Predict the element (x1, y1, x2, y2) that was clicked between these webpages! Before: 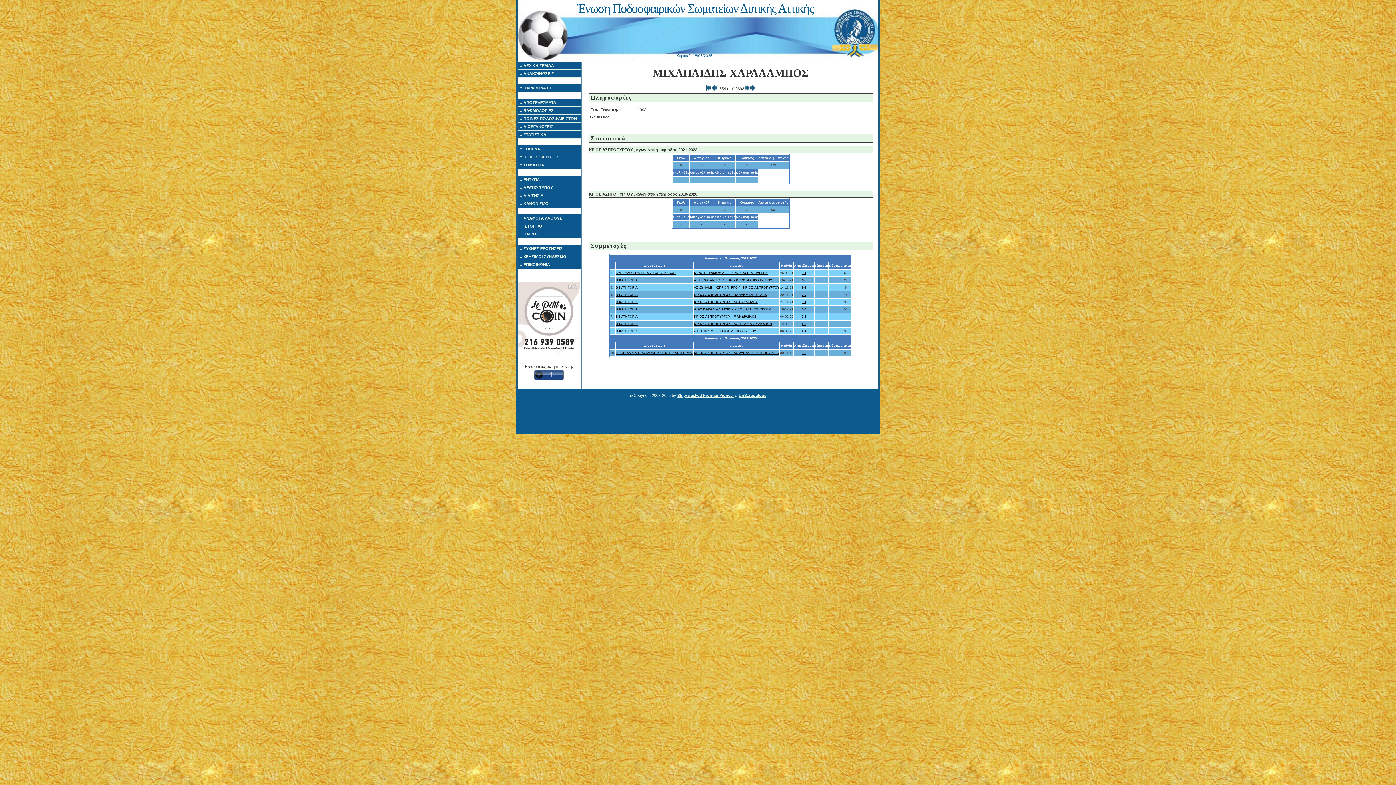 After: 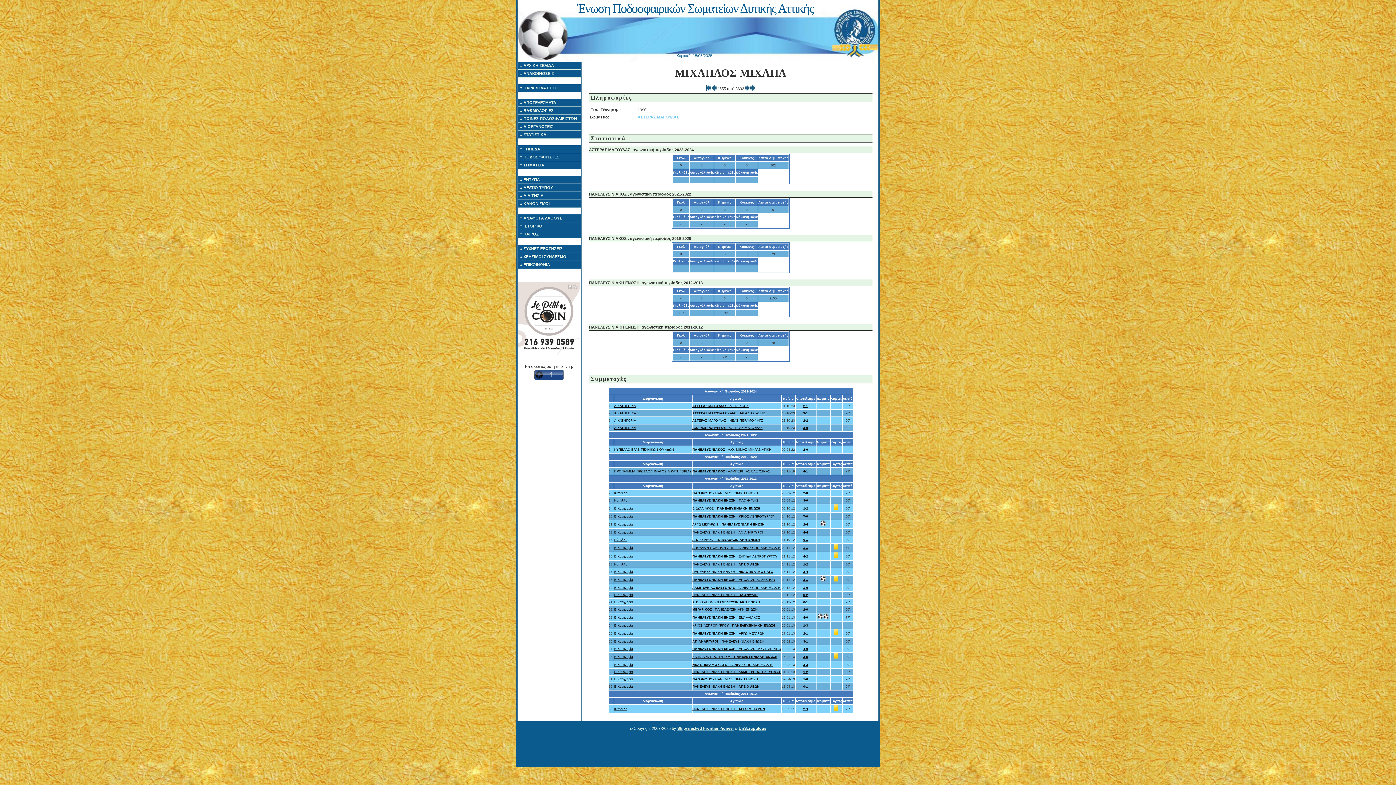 Action: bbox: (745, 87, 749, 91)